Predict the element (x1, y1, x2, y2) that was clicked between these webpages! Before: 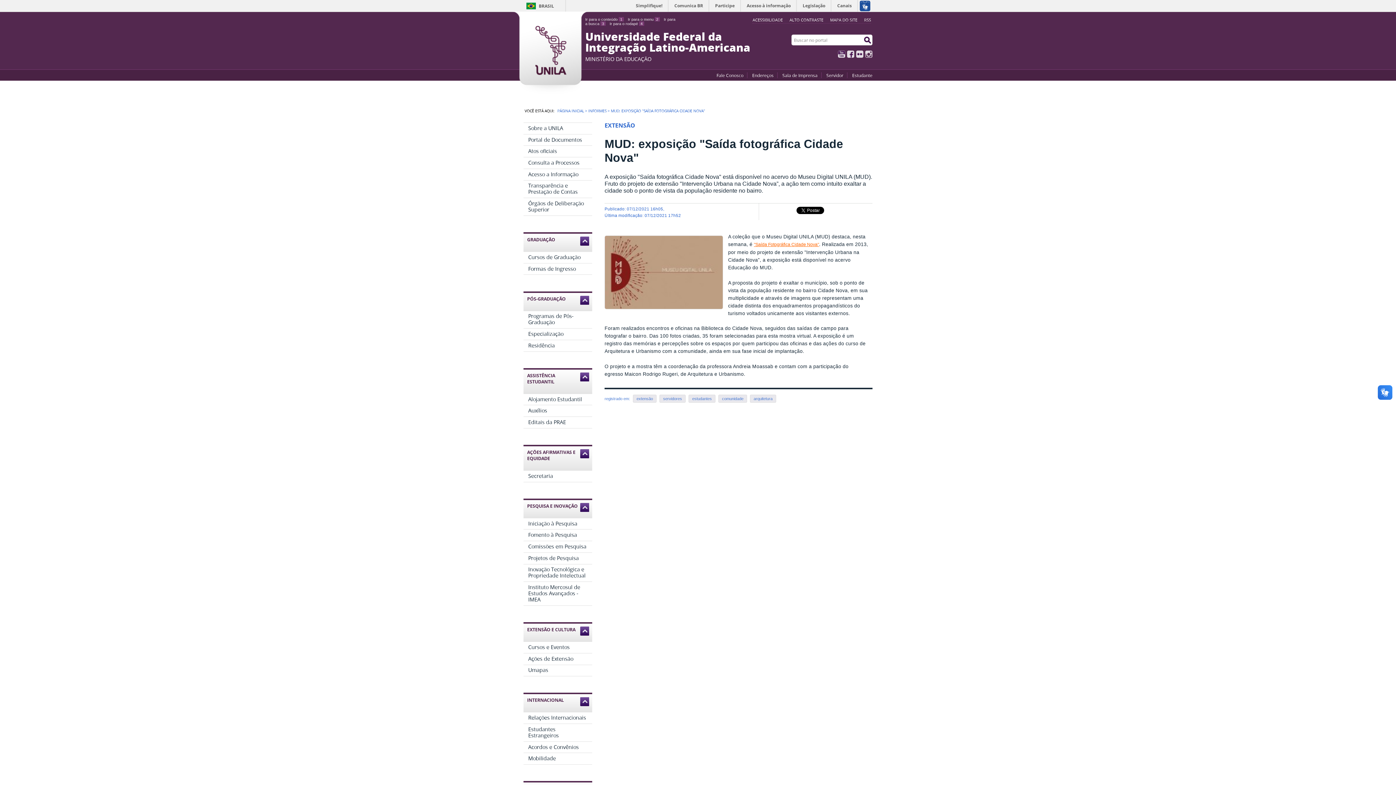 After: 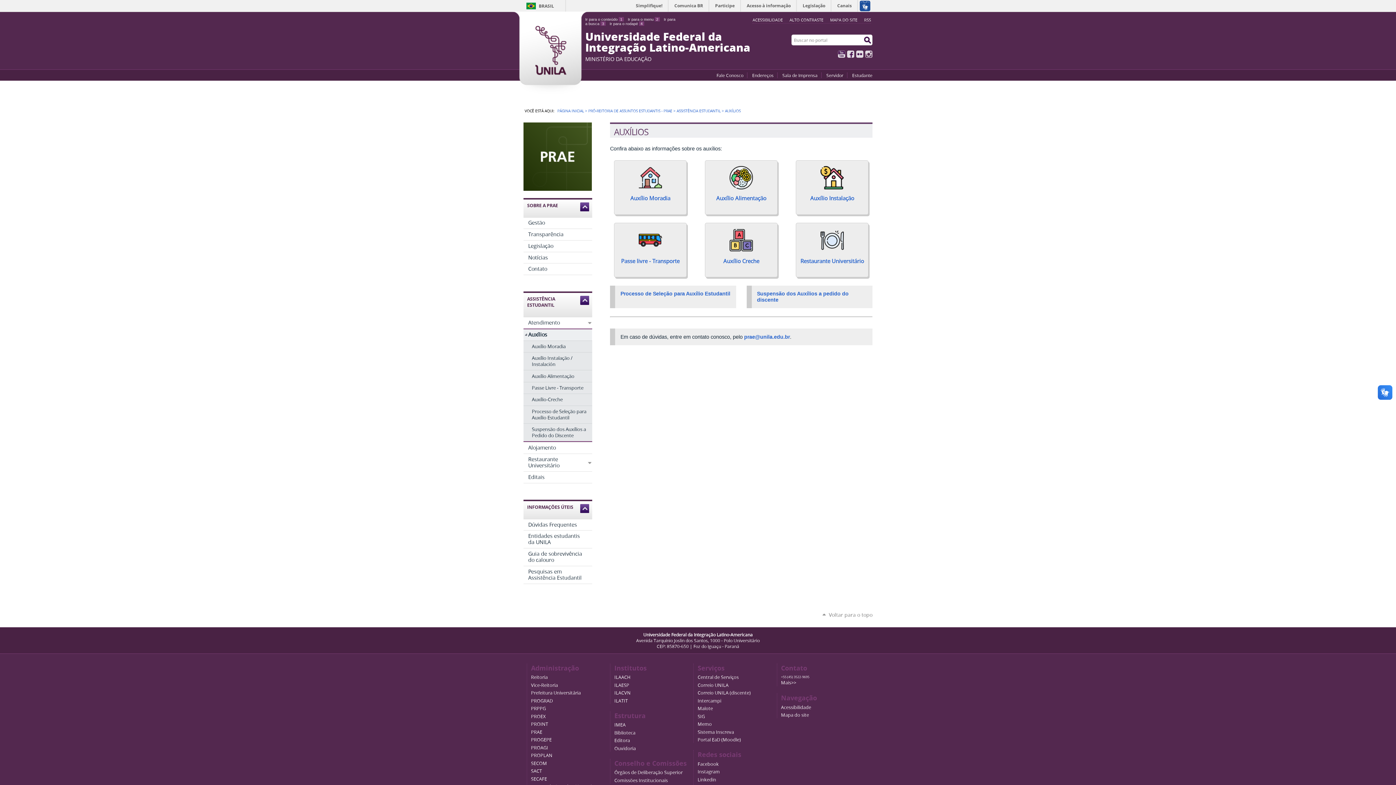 Action: label: Auxílios bbox: (523, 405, 592, 416)